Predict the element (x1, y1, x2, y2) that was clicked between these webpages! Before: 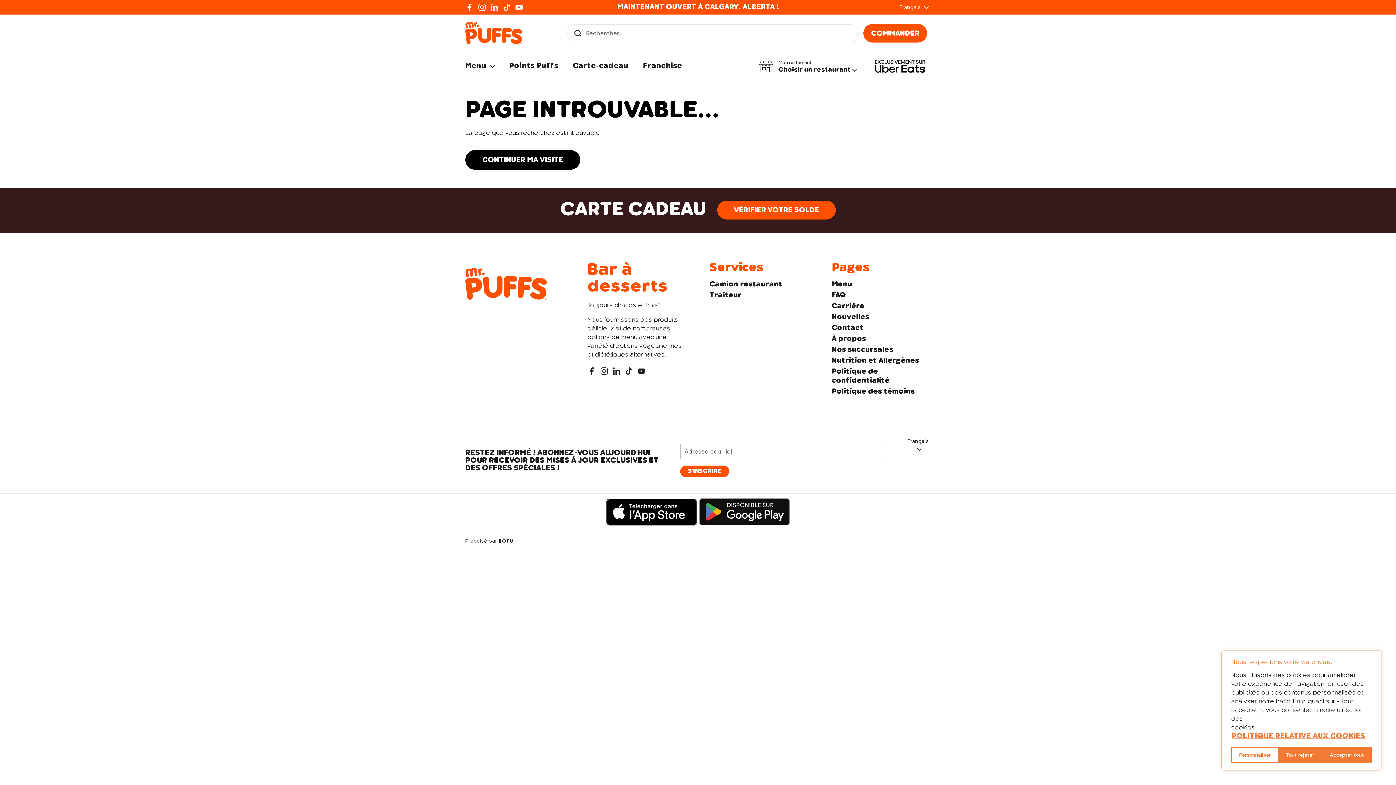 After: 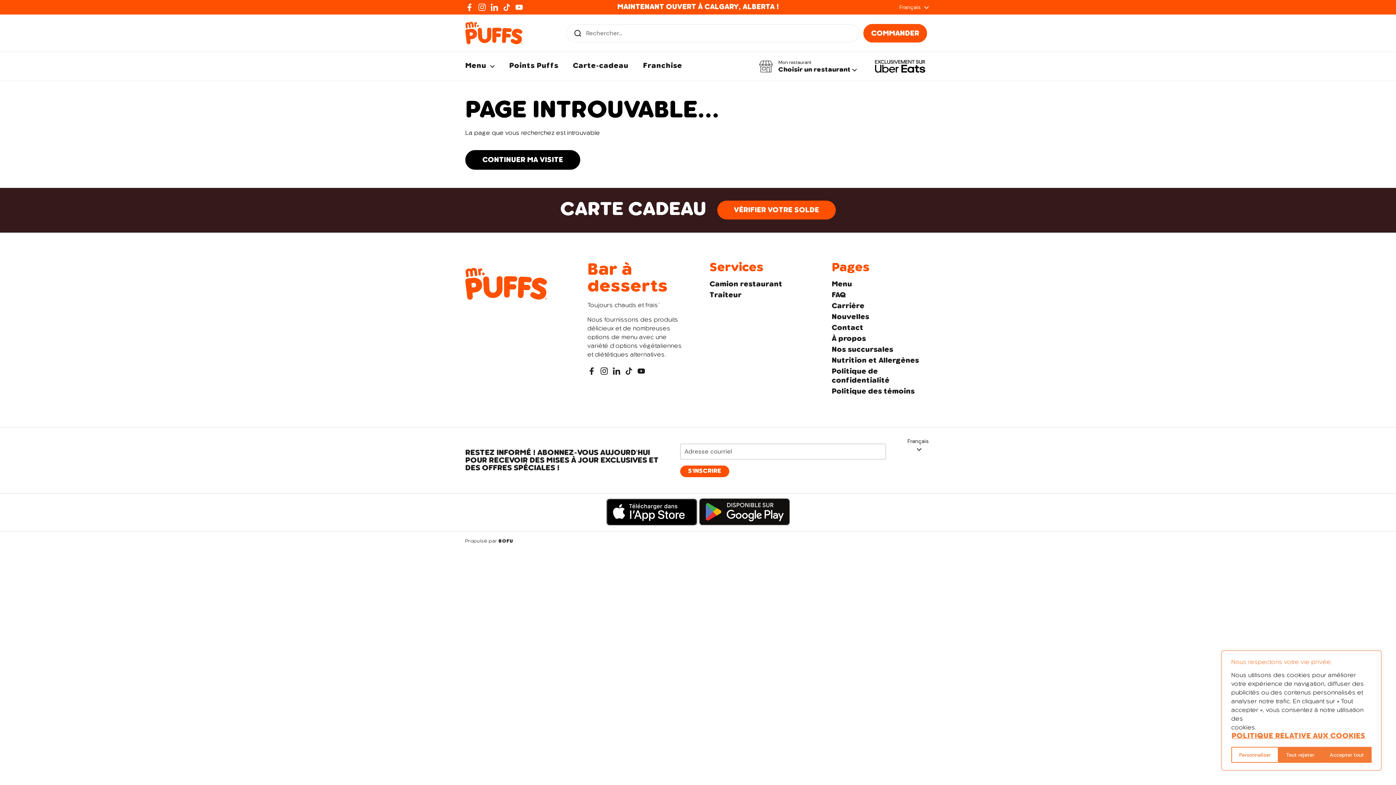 Action: label: YouTube bbox: (514, 2, 523, 11)